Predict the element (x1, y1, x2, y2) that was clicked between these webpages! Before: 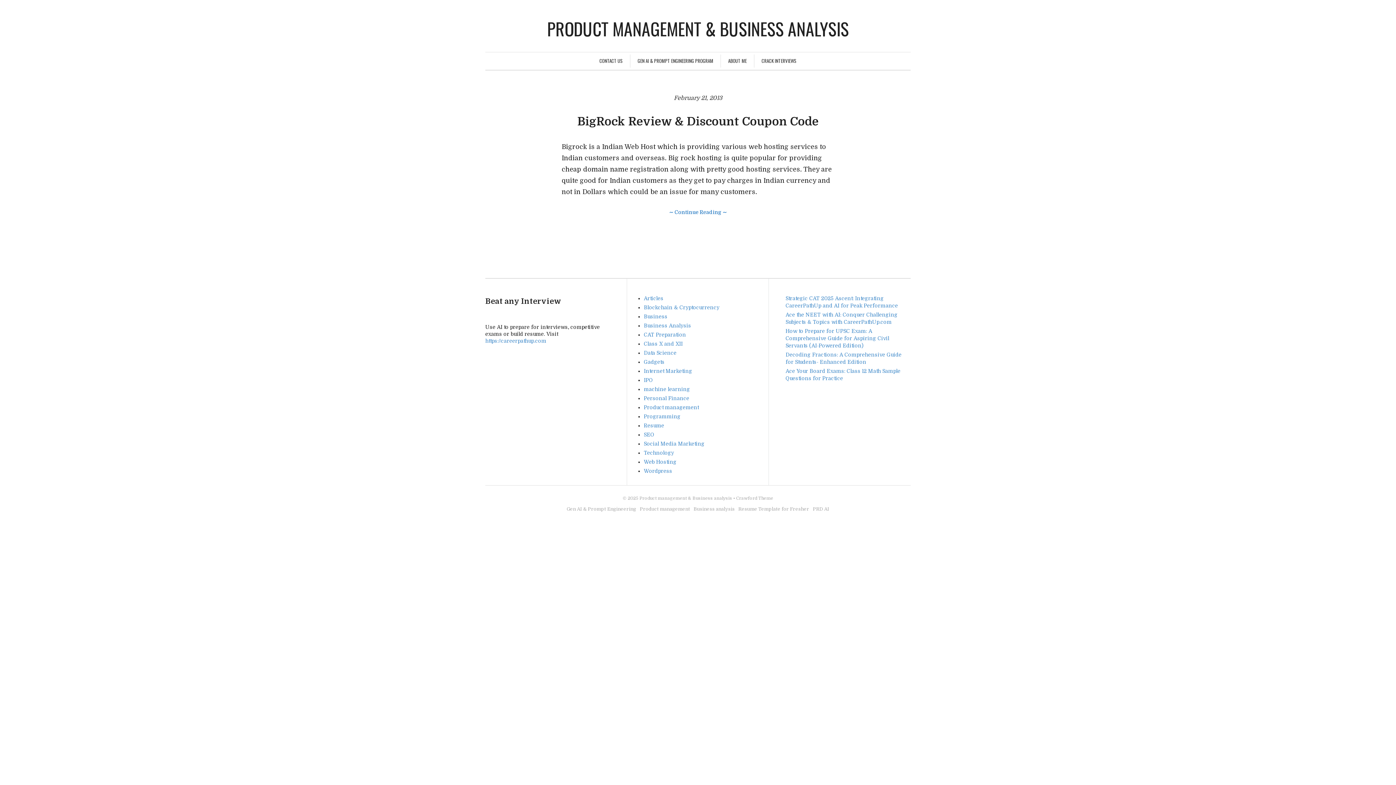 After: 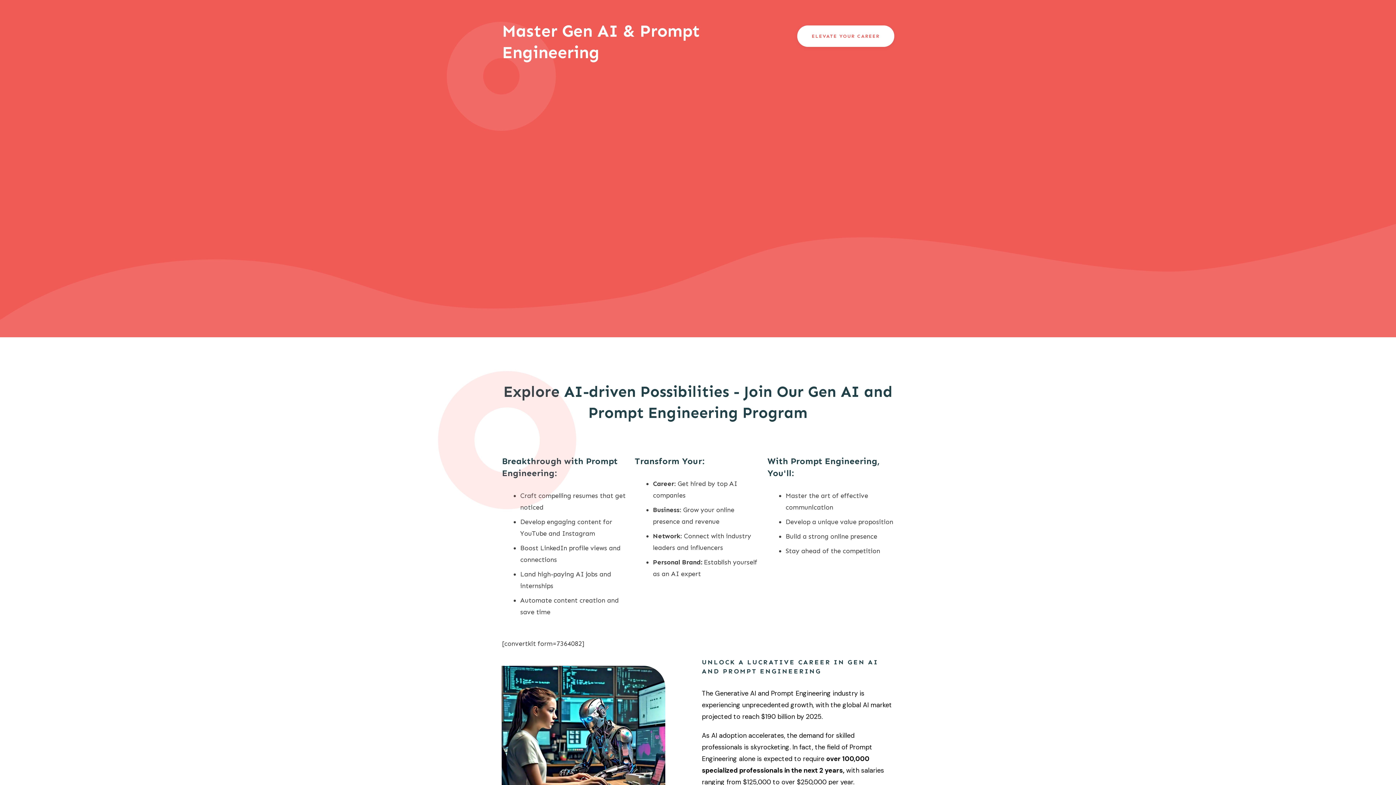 Action: bbox: (566, 506, 636, 512) label: Gen AI & Prompt Engineering